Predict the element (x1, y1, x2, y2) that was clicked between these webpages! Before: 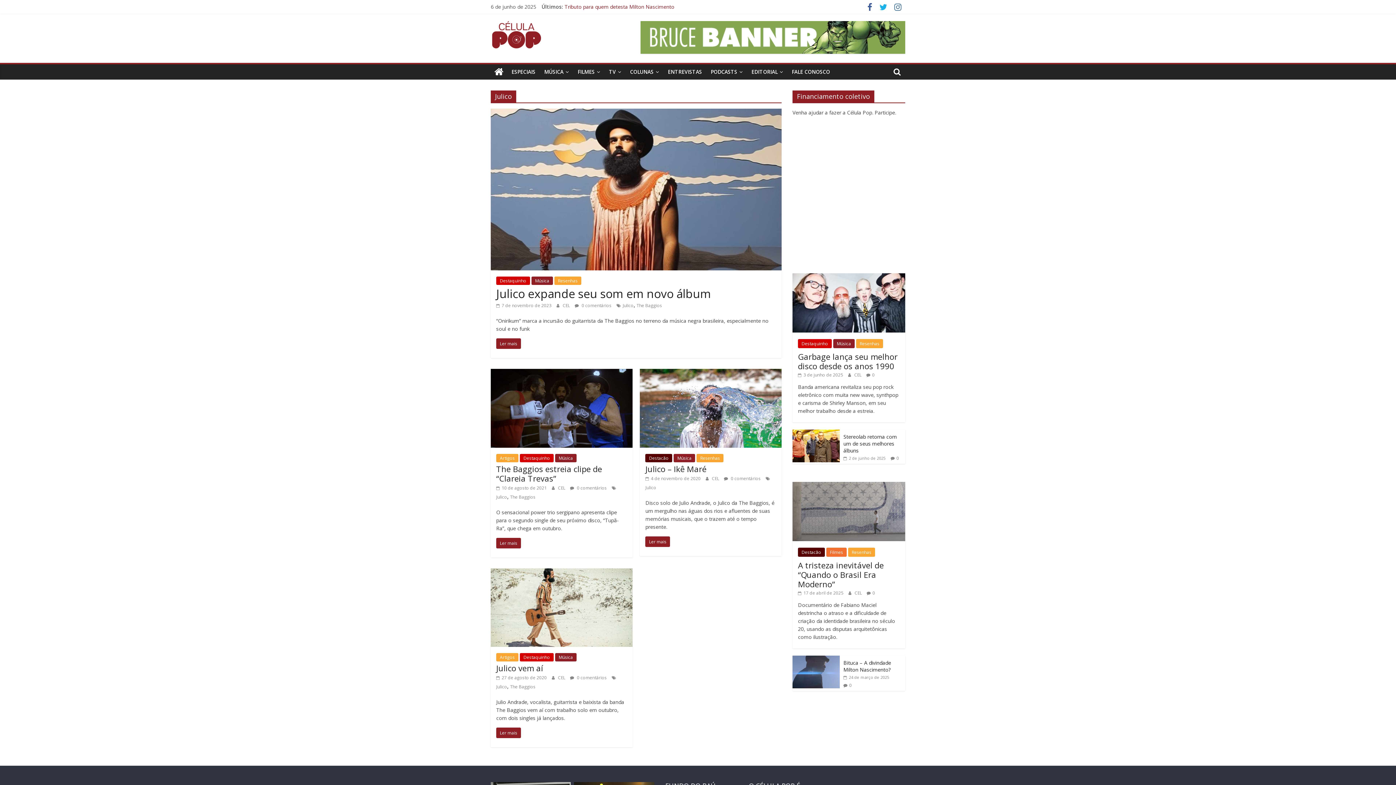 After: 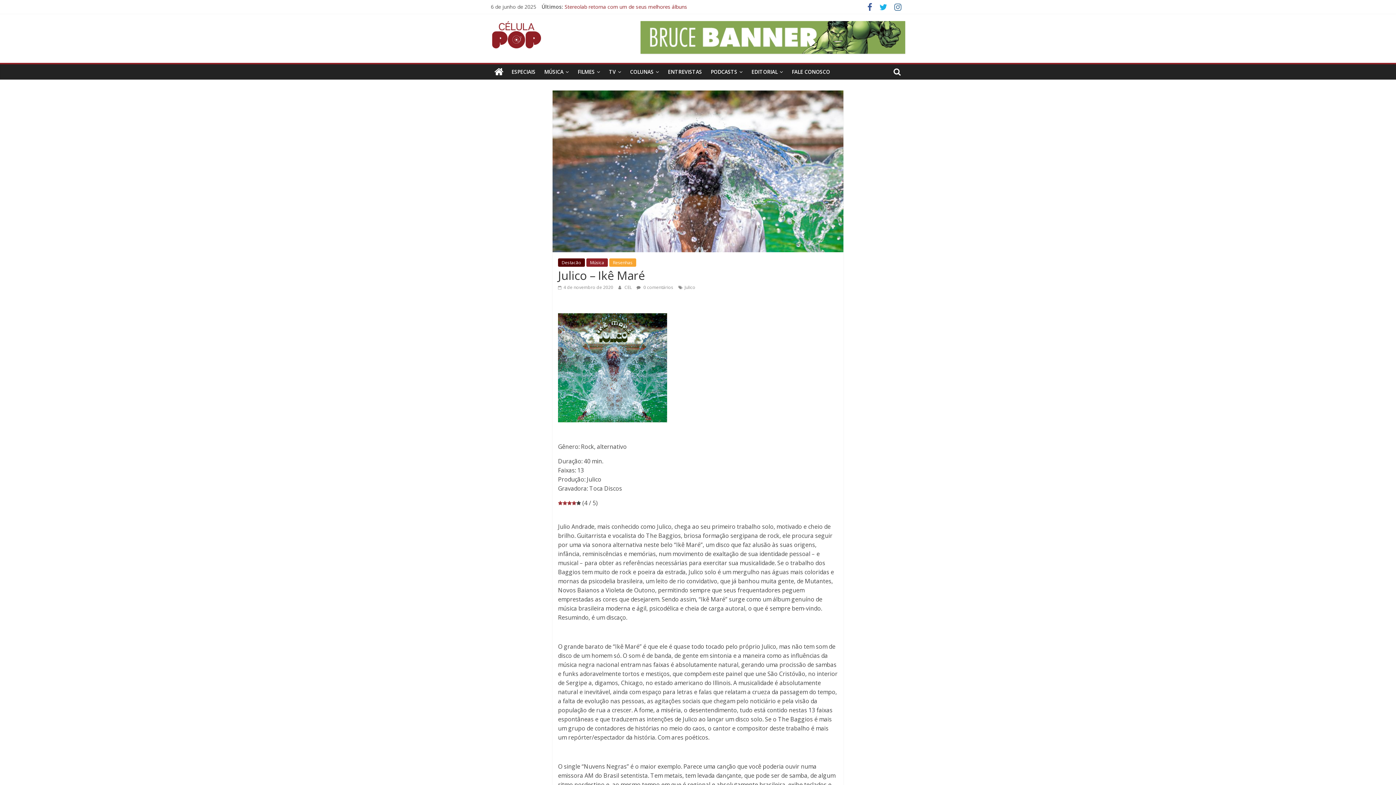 Action: label:  4 de novembro de 2020 bbox: (645, 475, 700, 481)